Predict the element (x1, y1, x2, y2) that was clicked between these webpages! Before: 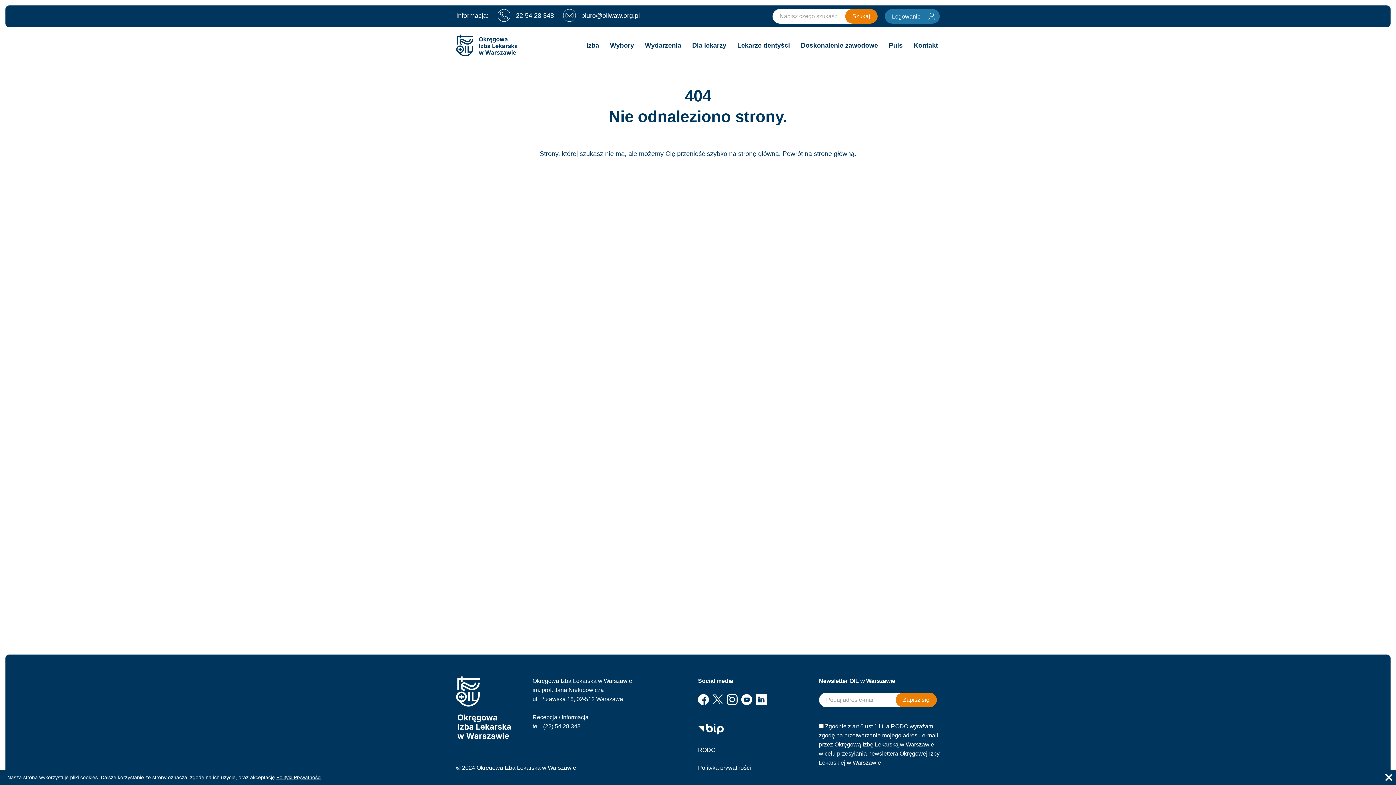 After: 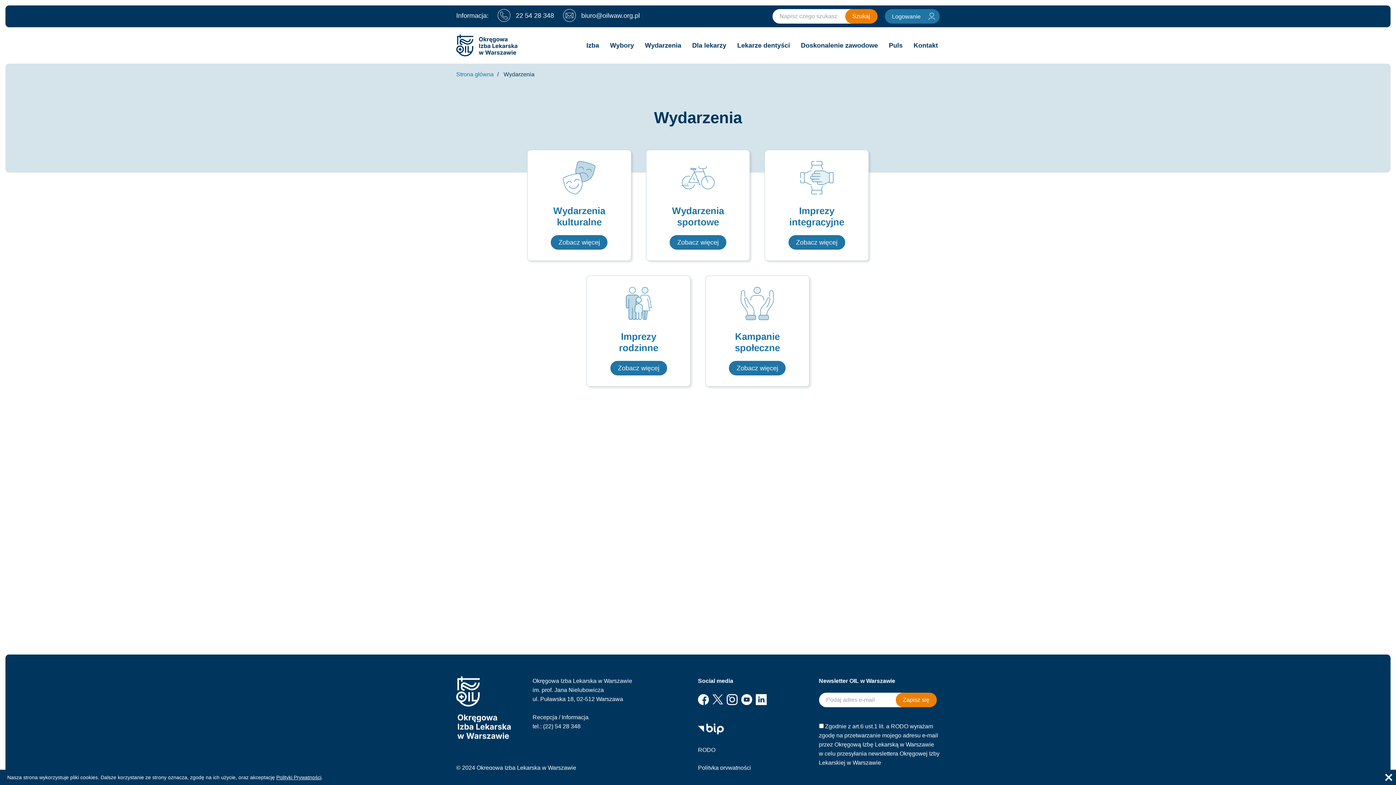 Action: bbox: (645, 41, 681, 49) label: Wydarzenia